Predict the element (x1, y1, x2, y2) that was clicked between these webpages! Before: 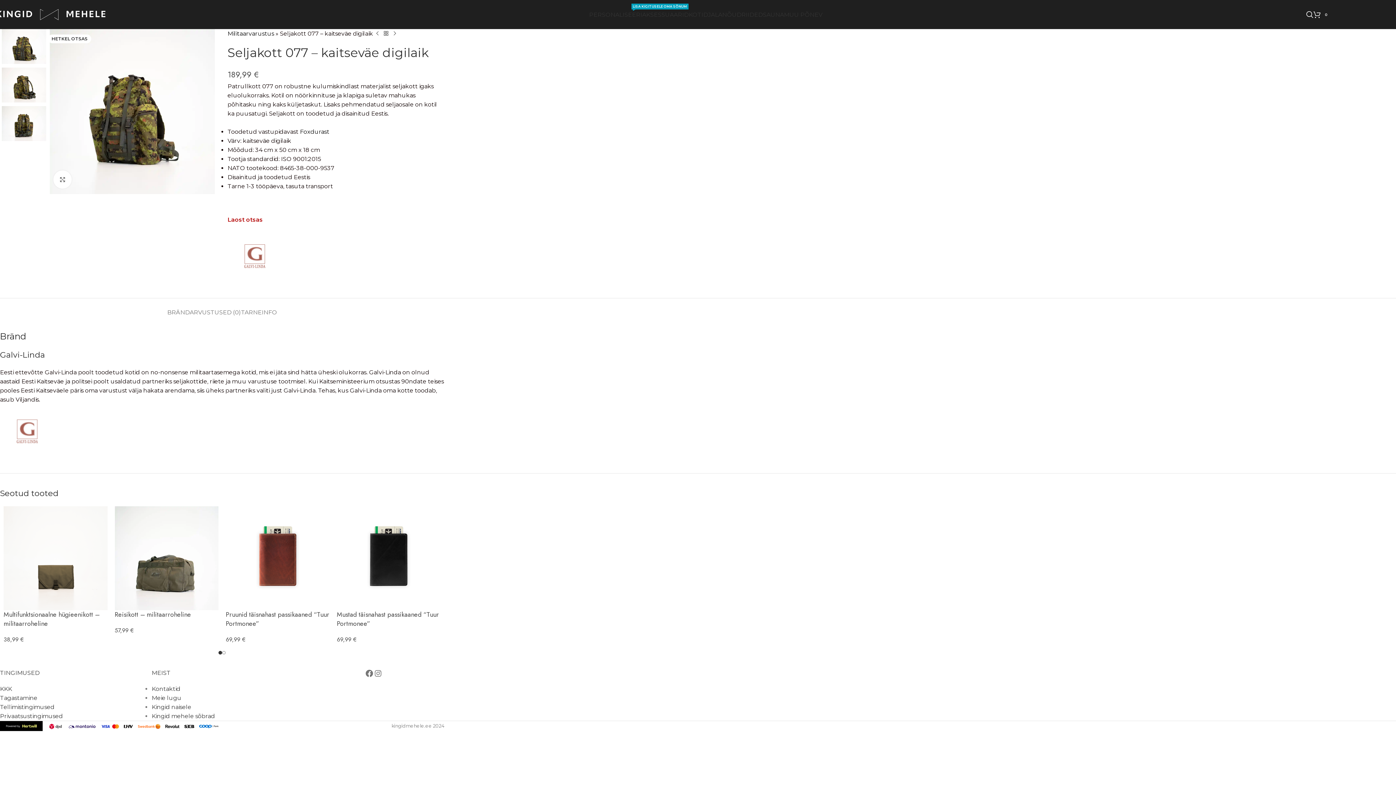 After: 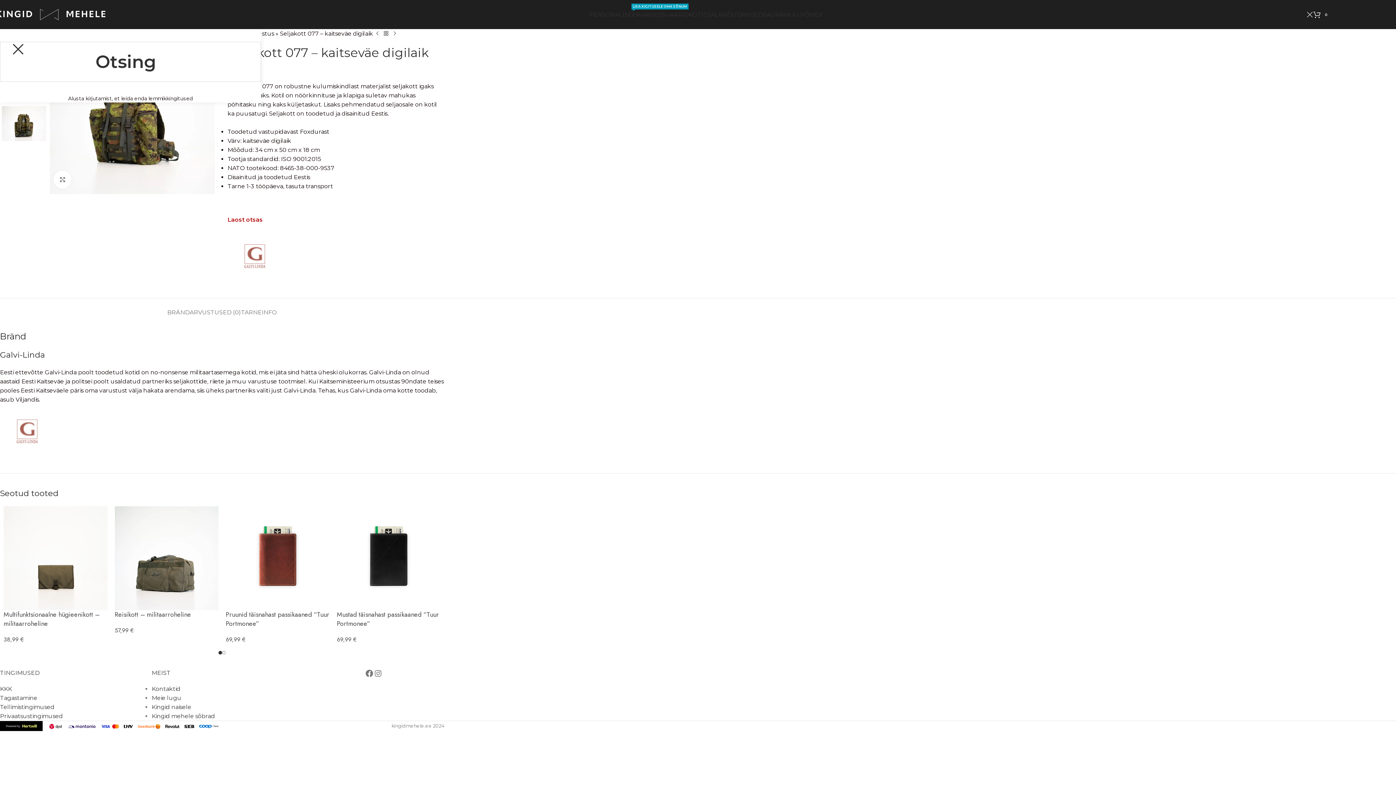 Action: label: Search bbox: (1306, 7, 1313, 21)